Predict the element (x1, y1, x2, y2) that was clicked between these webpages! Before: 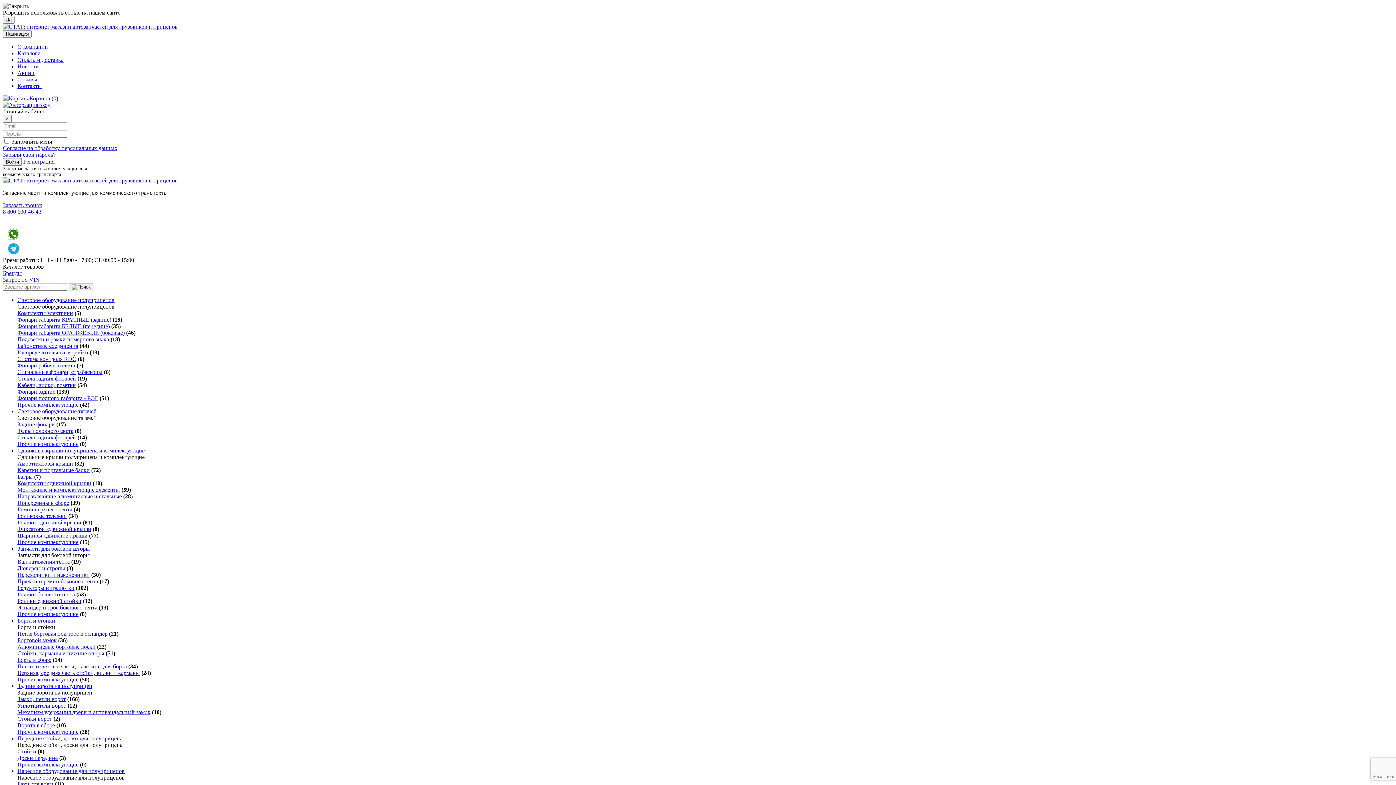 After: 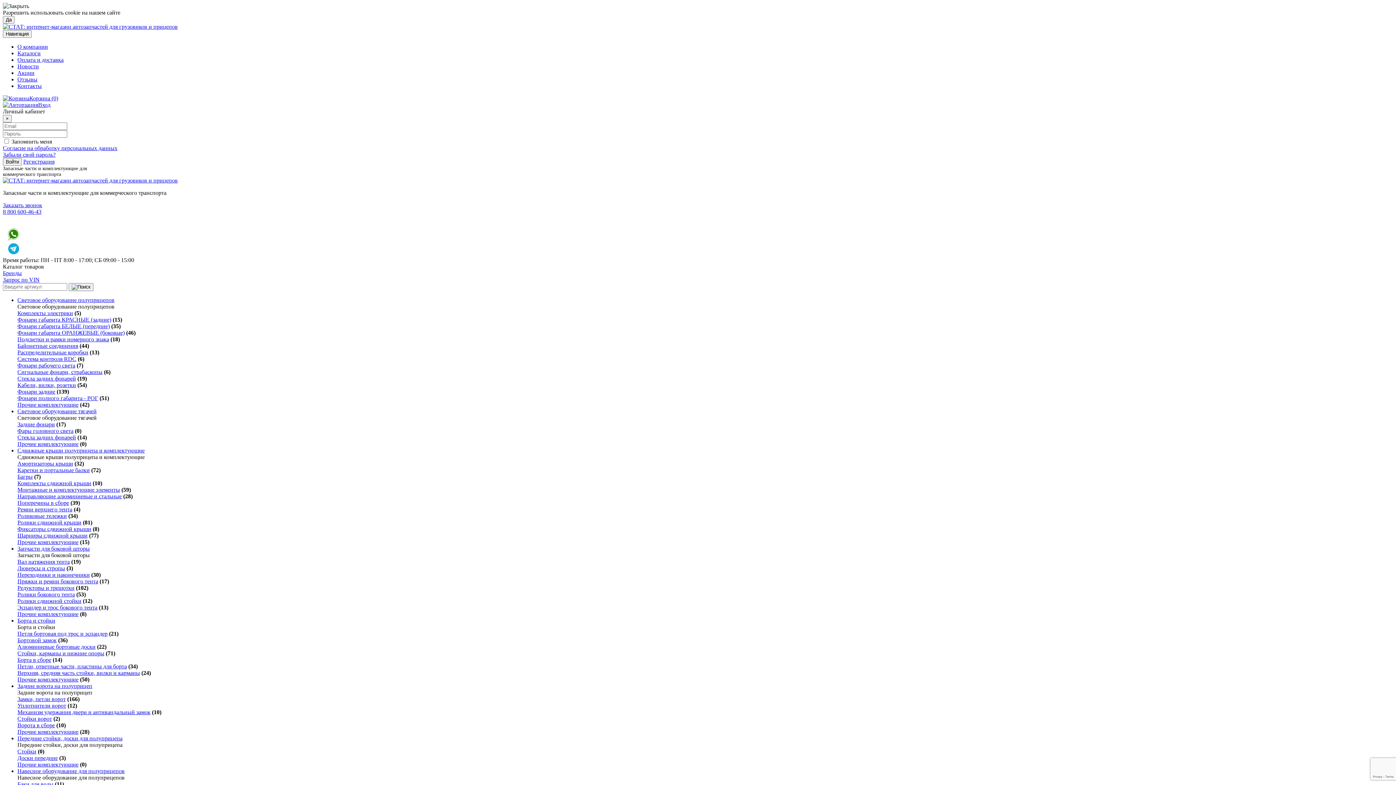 Action: label: Алюминиевые бортовые доски bbox: (17, 643, 95, 650)